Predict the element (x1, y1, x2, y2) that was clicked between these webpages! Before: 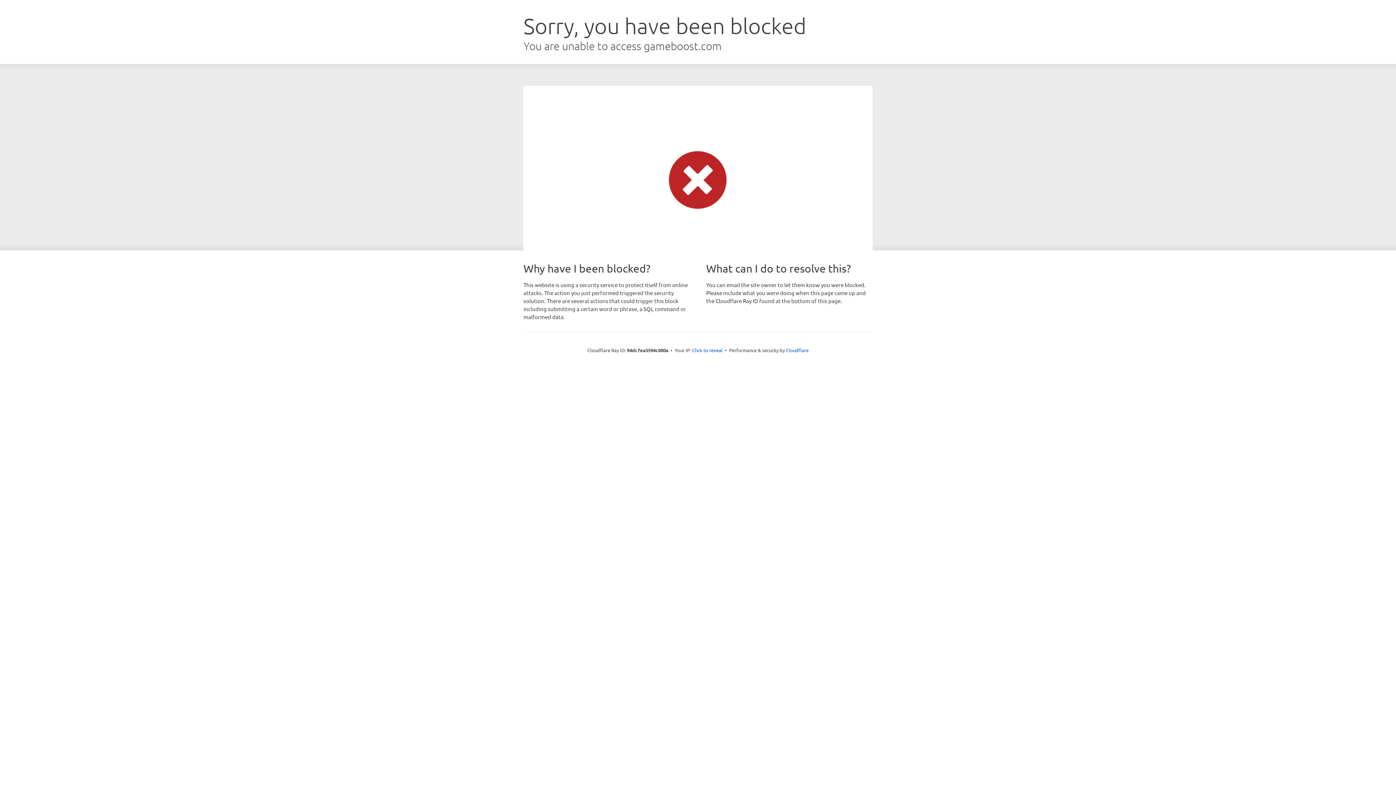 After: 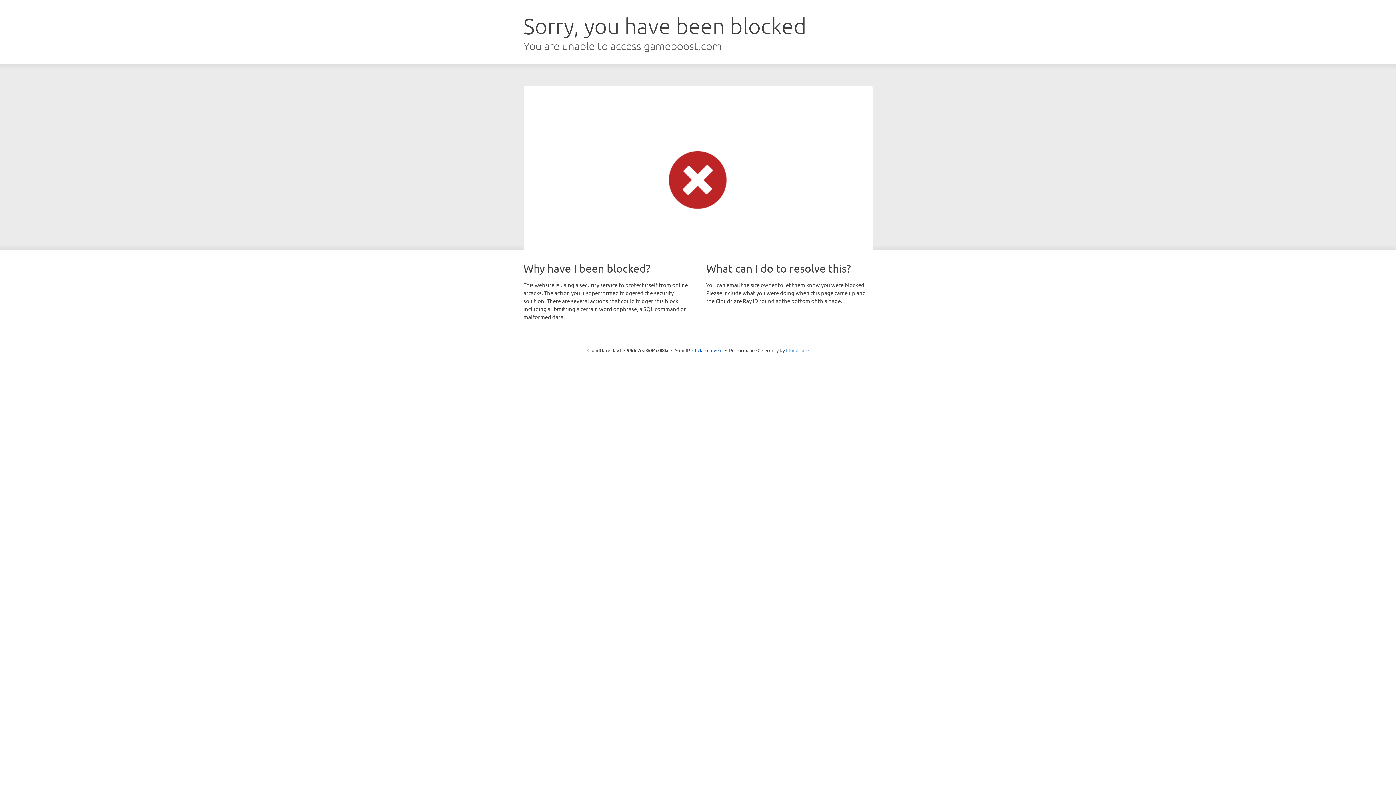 Action: bbox: (786, 347, 808, 353) label: Cloudflare